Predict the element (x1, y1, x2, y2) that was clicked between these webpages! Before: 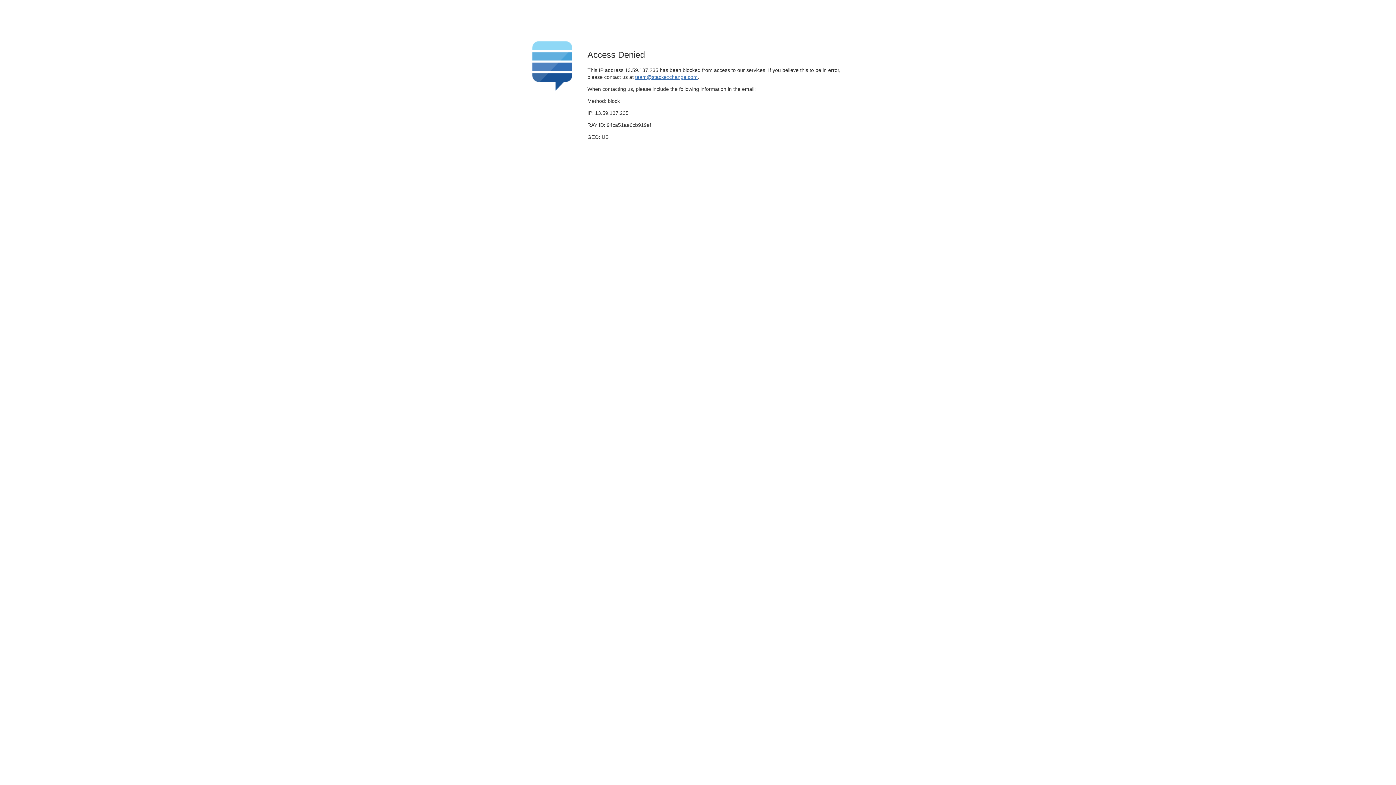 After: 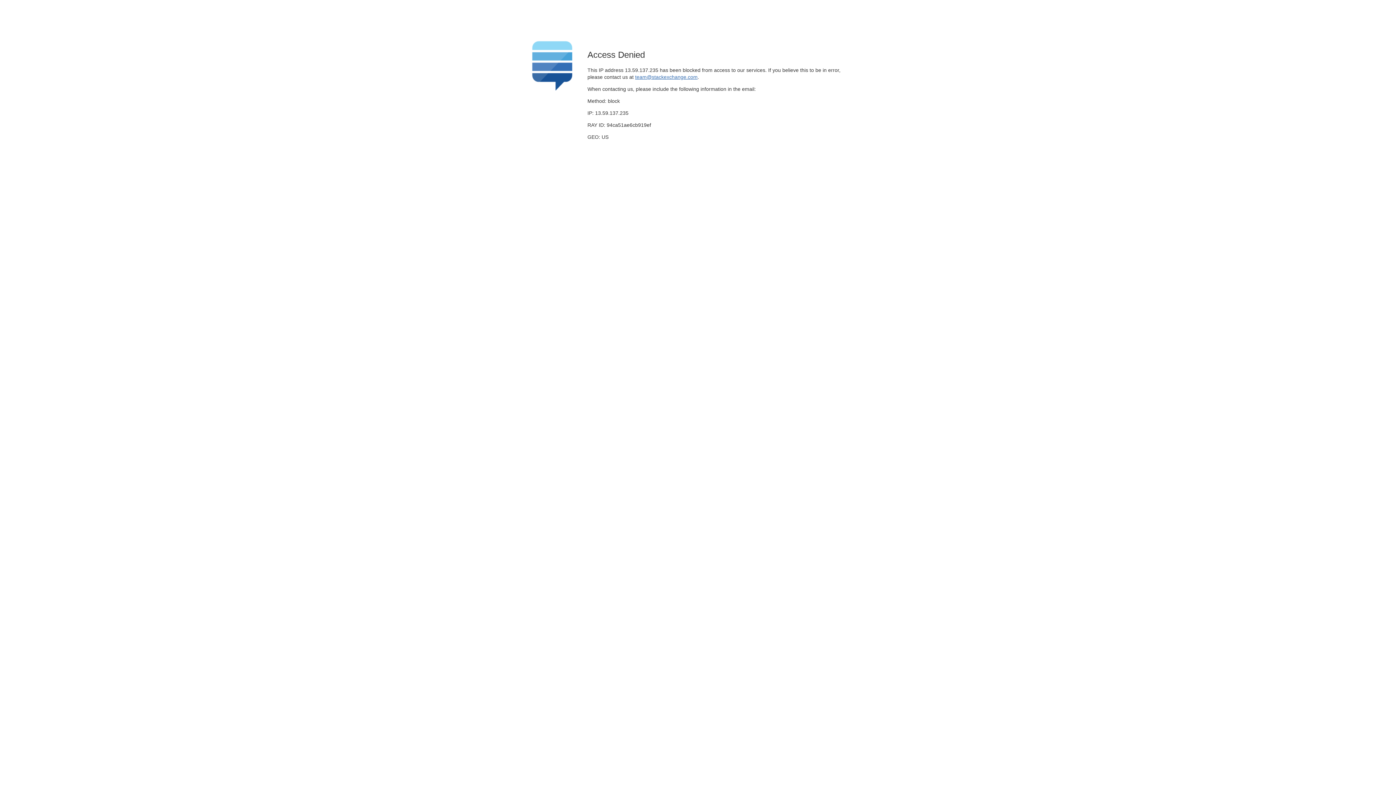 Action: bbox: (635, 74, 697, 79) label: team@stackexchange.com